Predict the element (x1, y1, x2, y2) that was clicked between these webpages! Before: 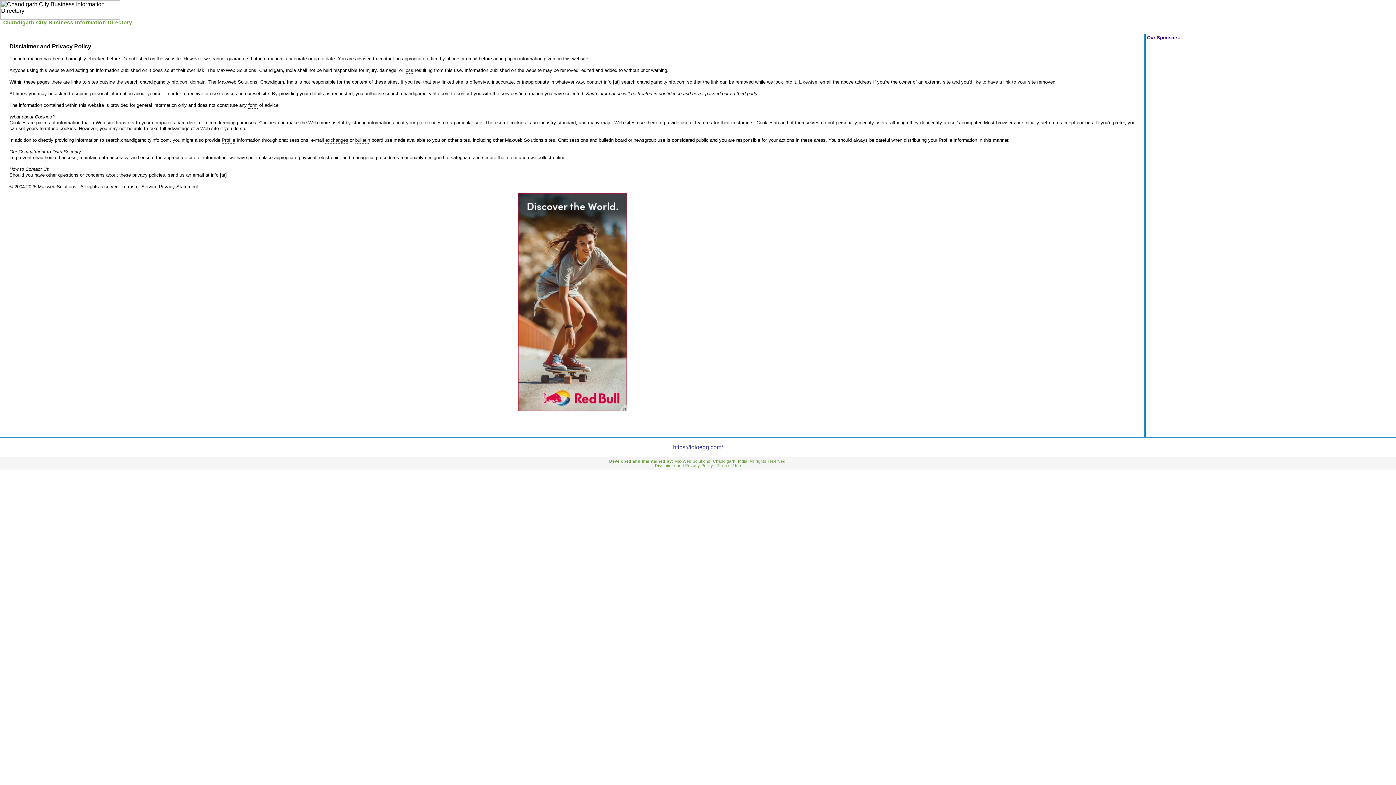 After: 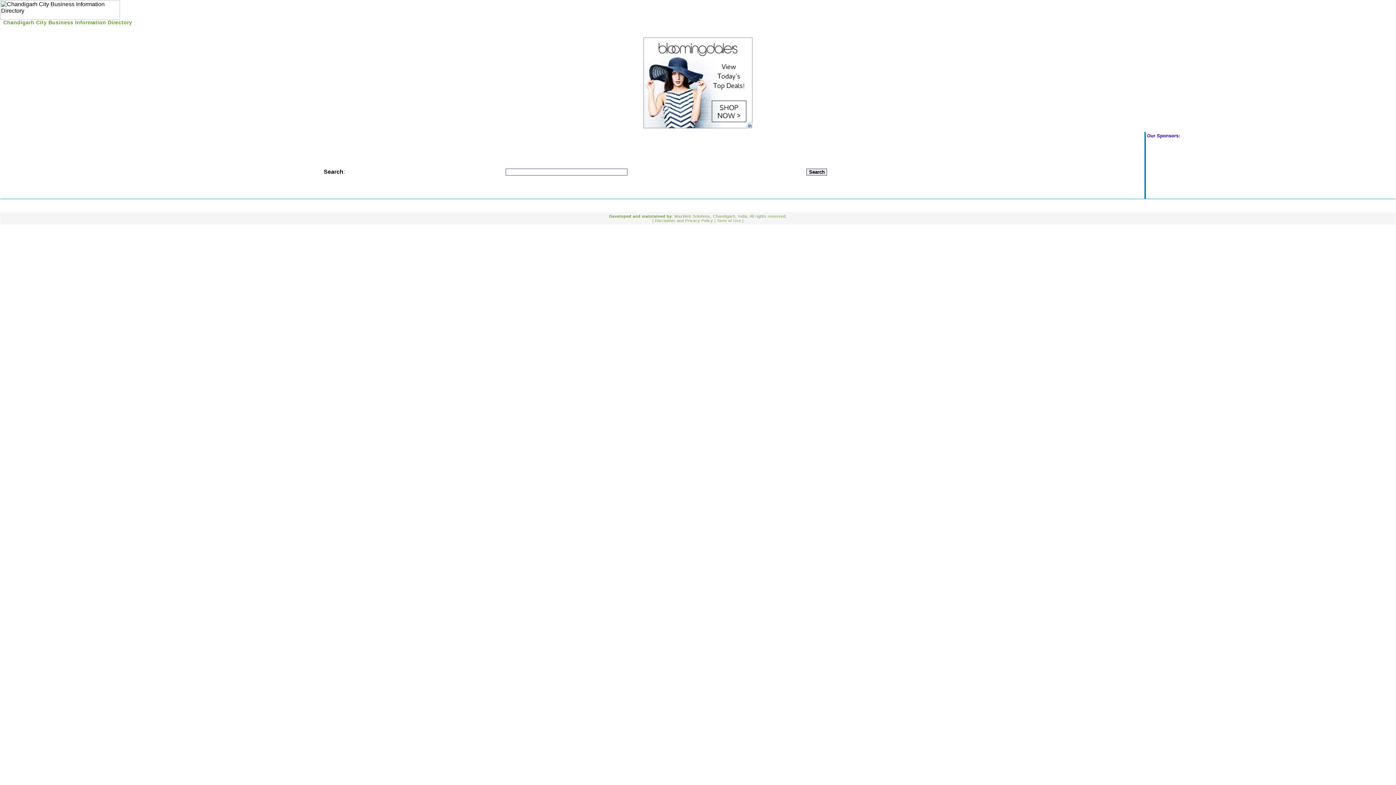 Action: label: Search bbox: (29, 26, 47, 32)